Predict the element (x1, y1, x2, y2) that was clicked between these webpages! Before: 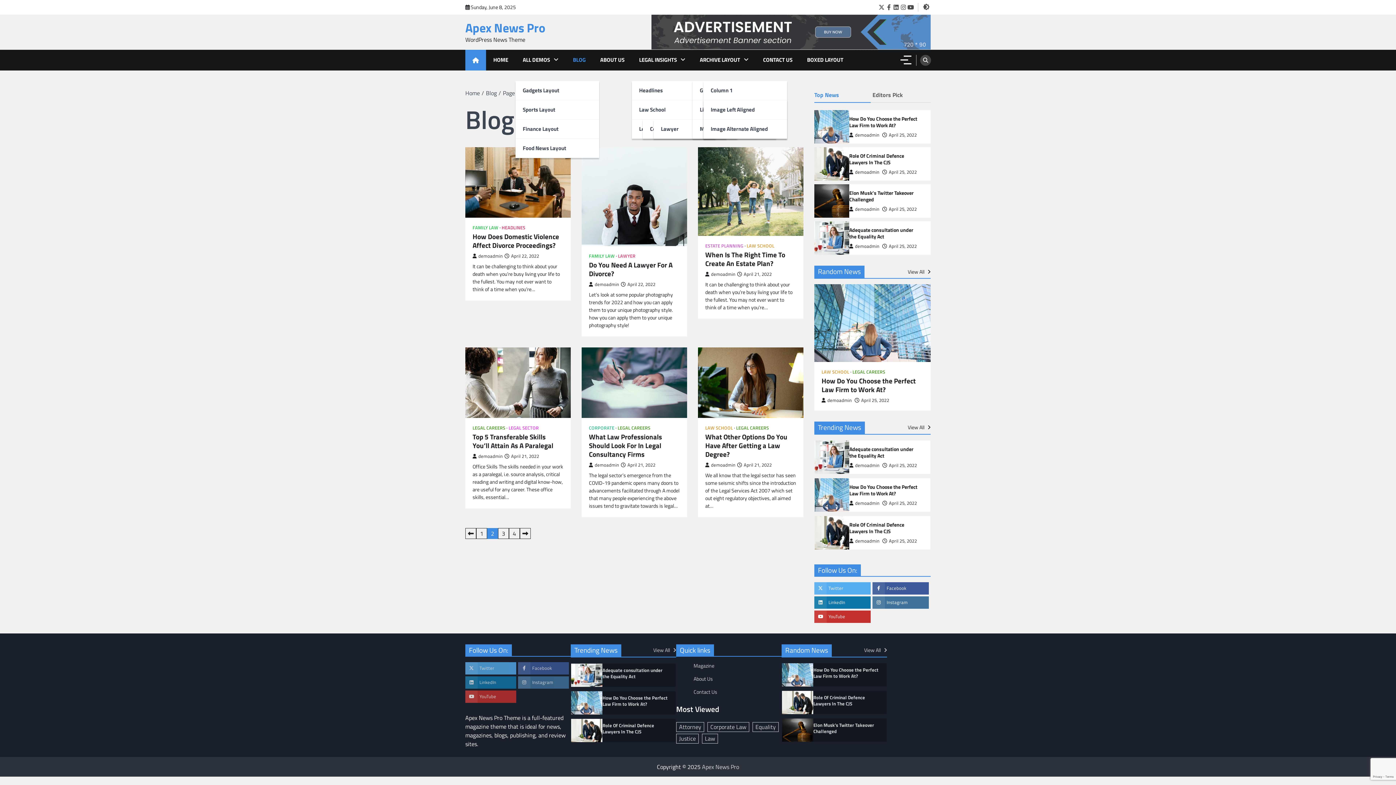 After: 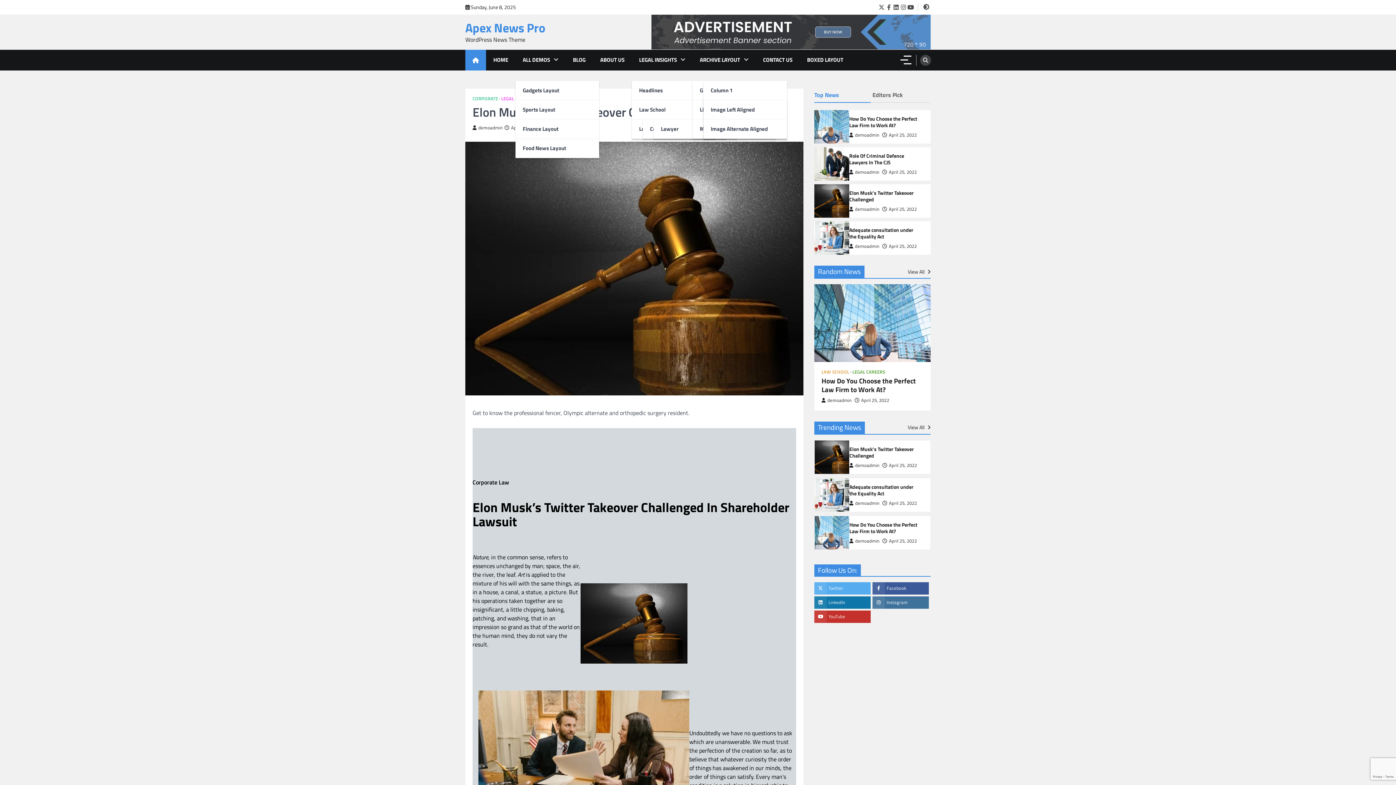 Action: label: Elon Musk’s Twitter Takeover Challenged bbox: (814, 184, 849, 217)